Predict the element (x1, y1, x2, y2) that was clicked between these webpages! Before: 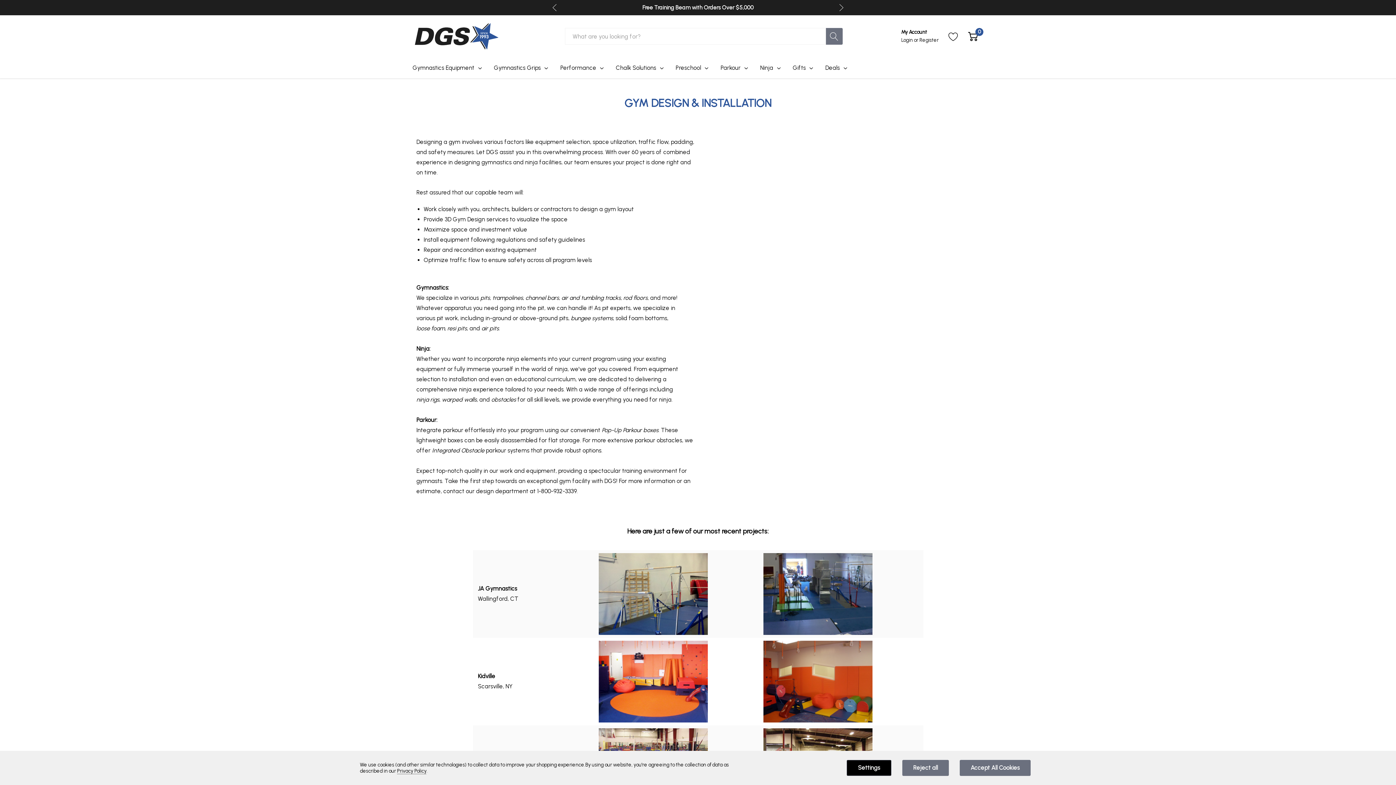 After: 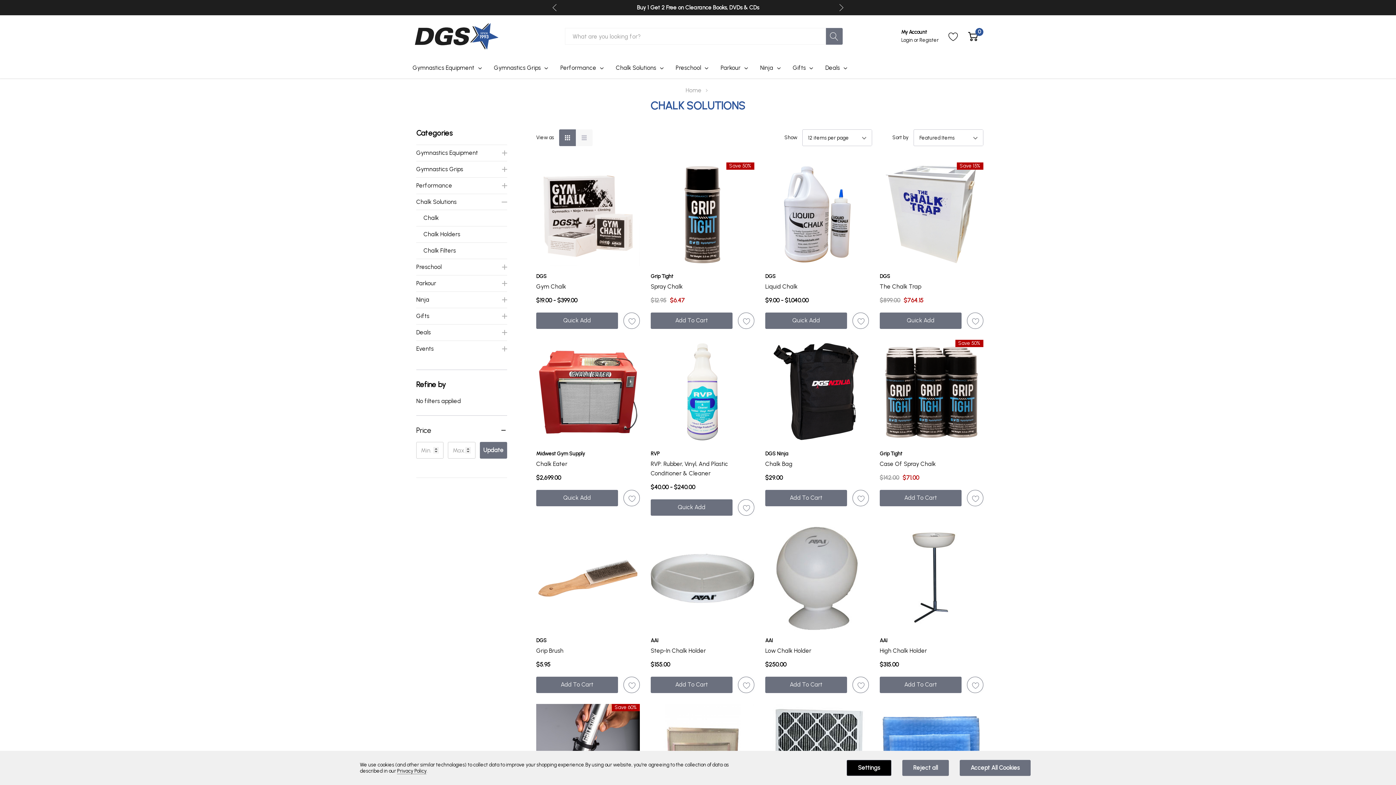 Action: bbox: (615, 62, 656, 73) label: Chalk Solutions